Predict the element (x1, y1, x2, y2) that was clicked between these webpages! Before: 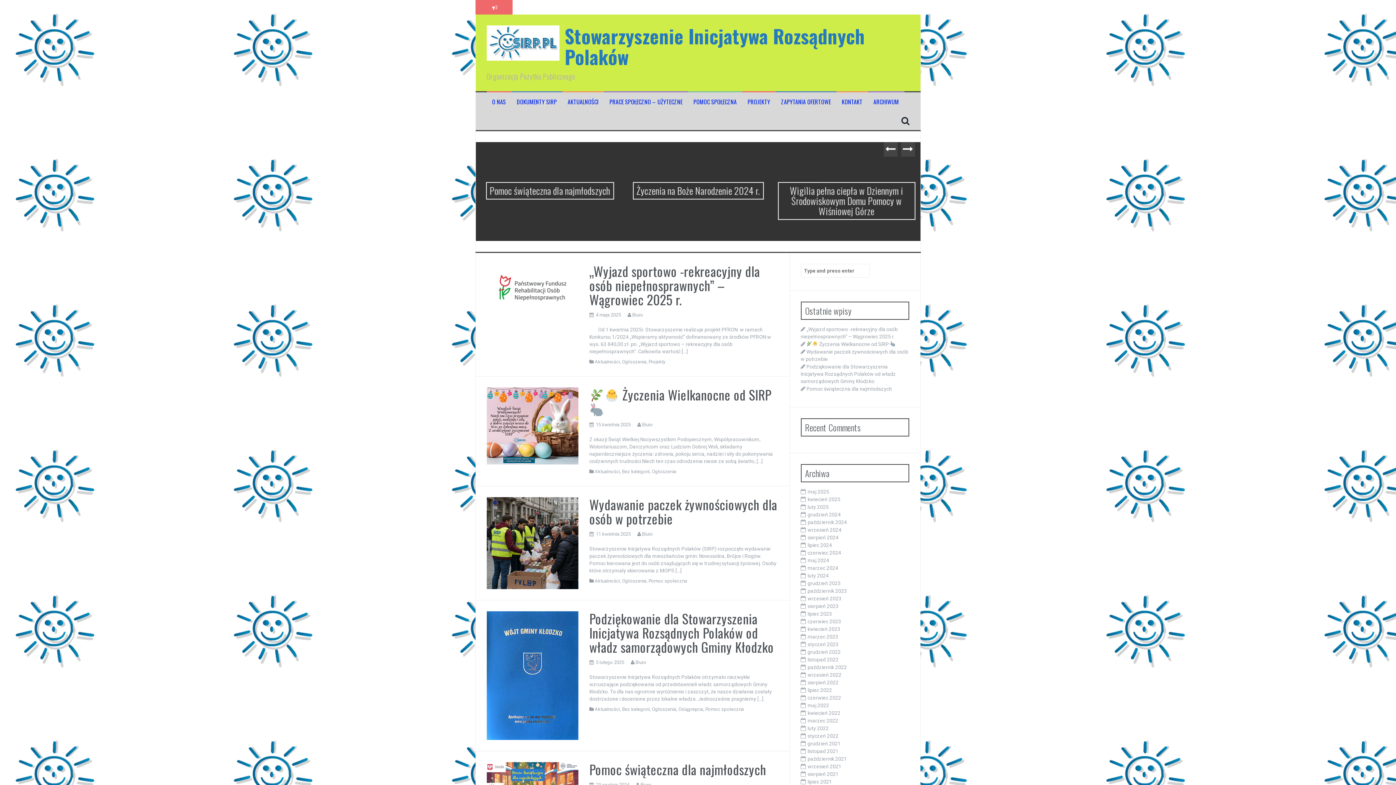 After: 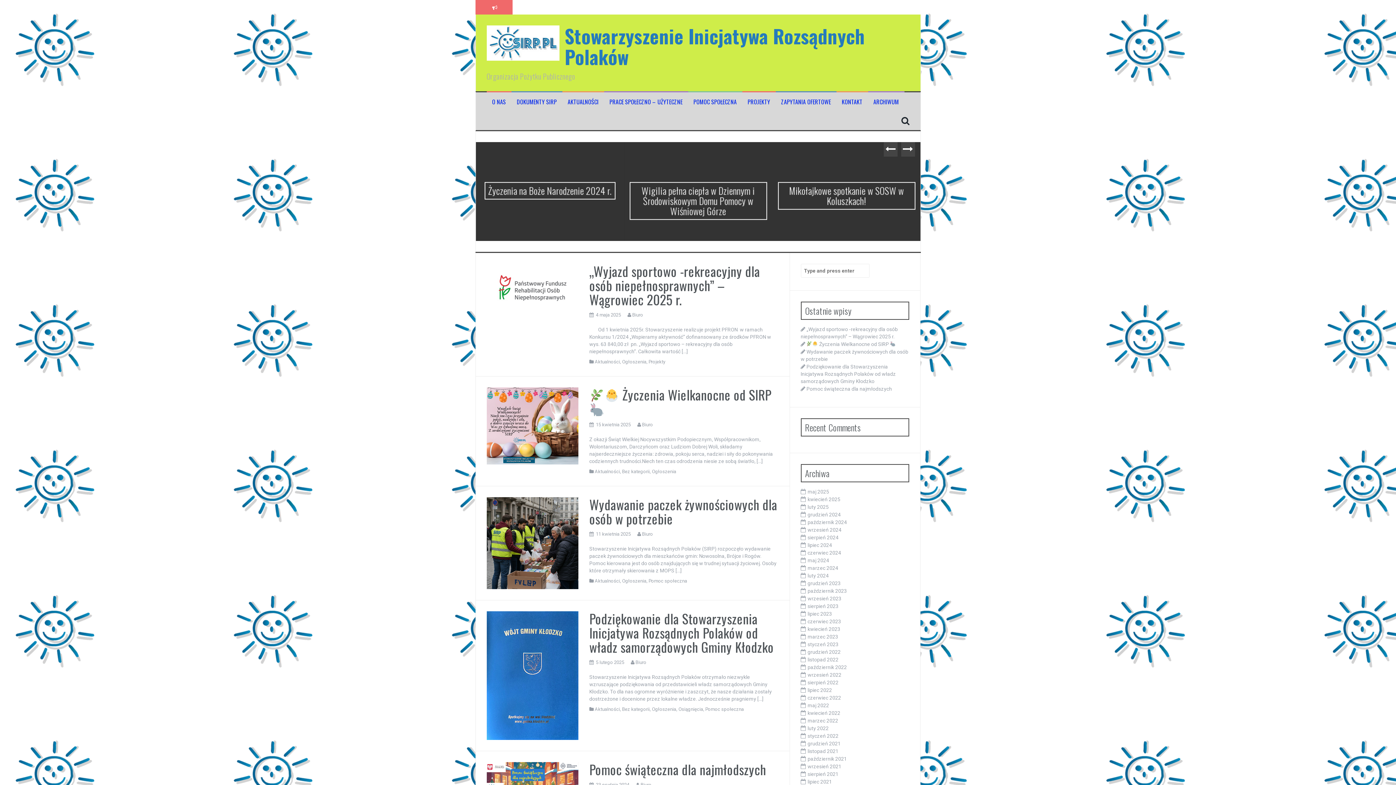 Action: label: Stowarzyszenie Inicjatywa Rozsądnych Polaków bbox: (564, 21, 865, 70)